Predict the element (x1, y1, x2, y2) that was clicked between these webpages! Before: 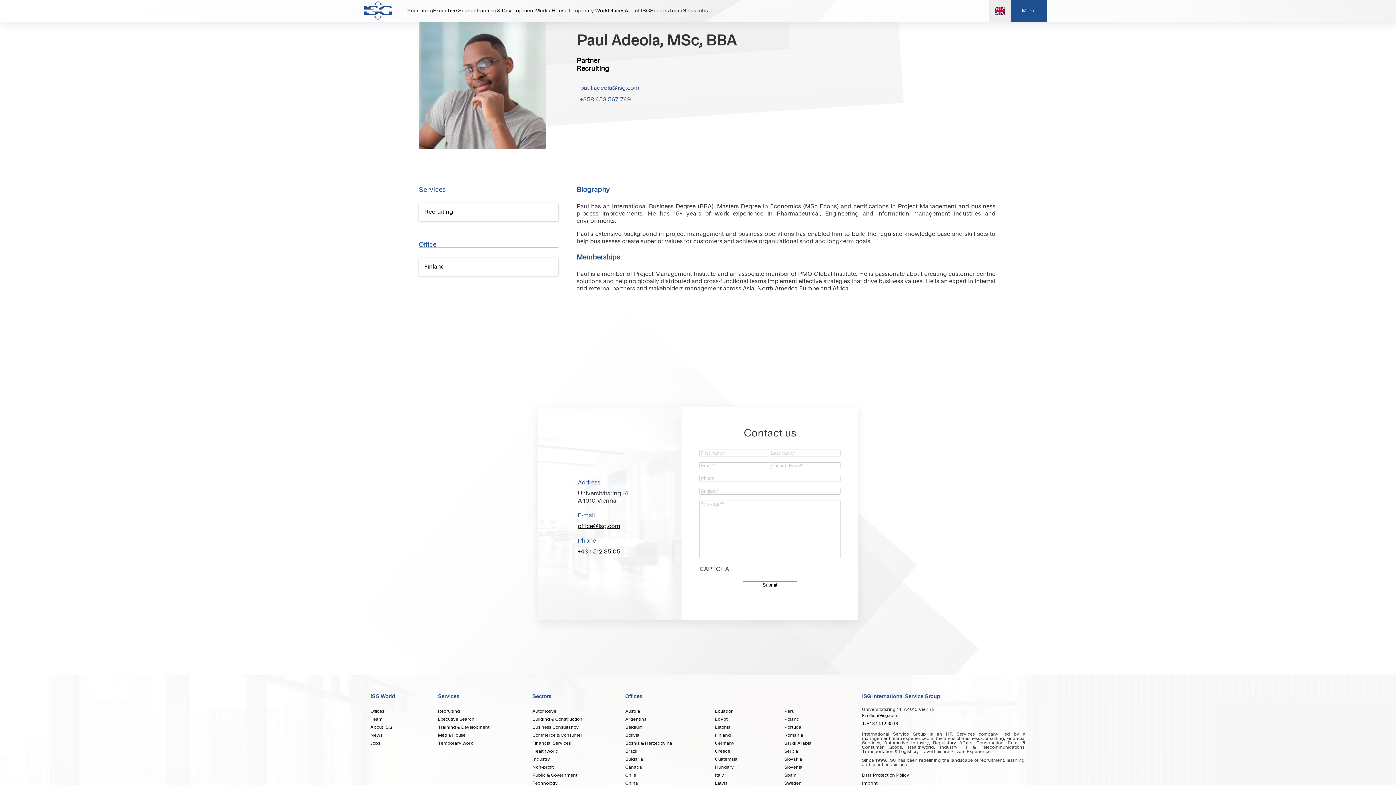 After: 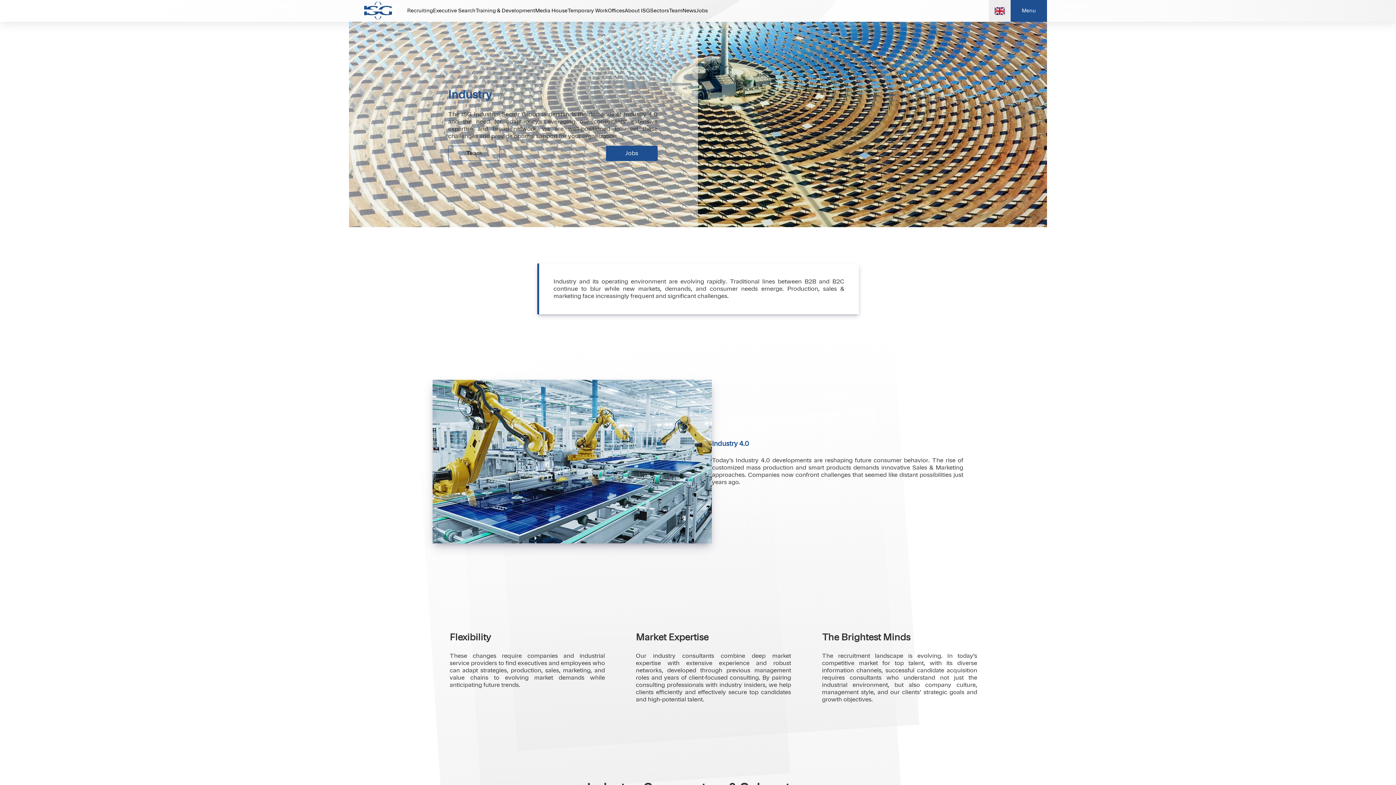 Action: bbox: (532, 755, 582, 763) label: Industry